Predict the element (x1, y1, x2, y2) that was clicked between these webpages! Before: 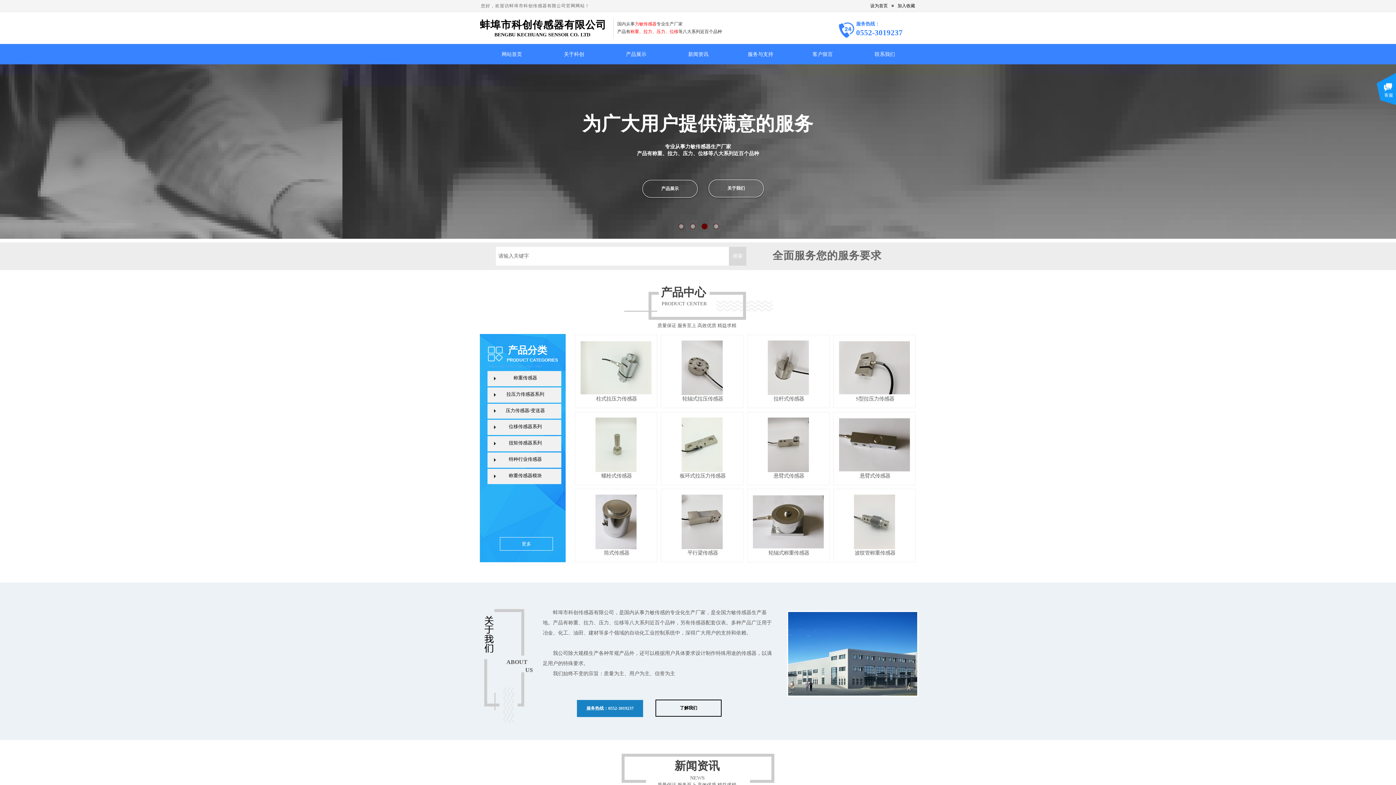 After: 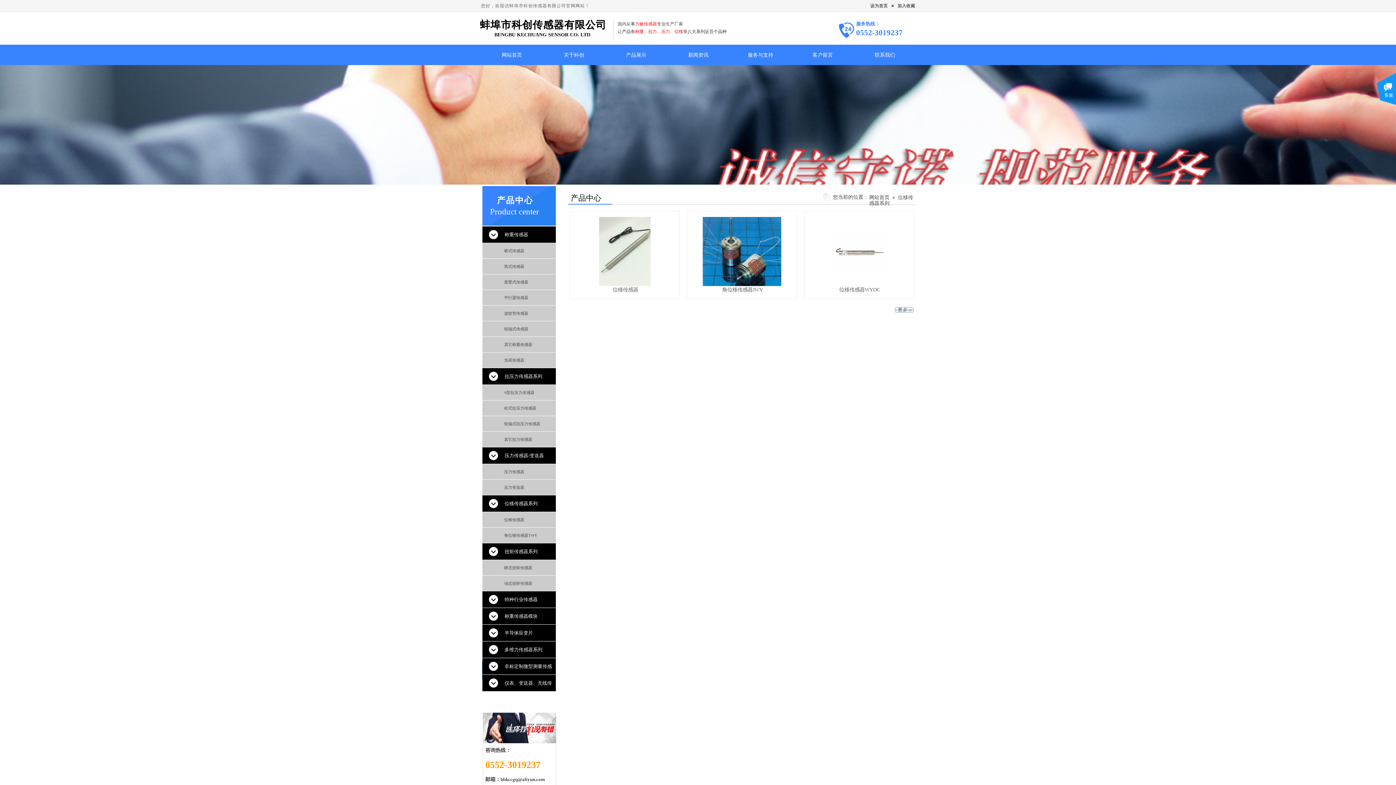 Action: bbox: (485, 420, 565, 433) label: 位移传感器系列